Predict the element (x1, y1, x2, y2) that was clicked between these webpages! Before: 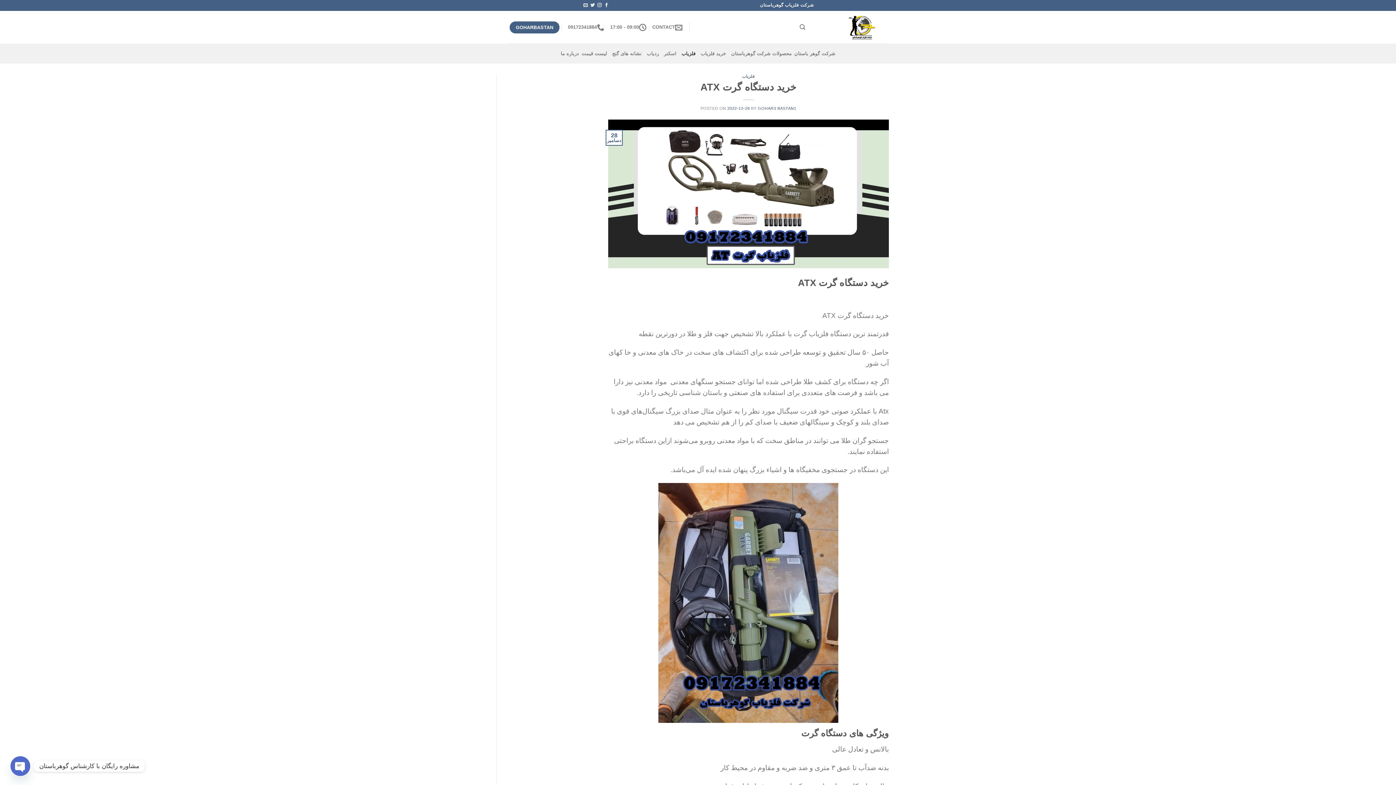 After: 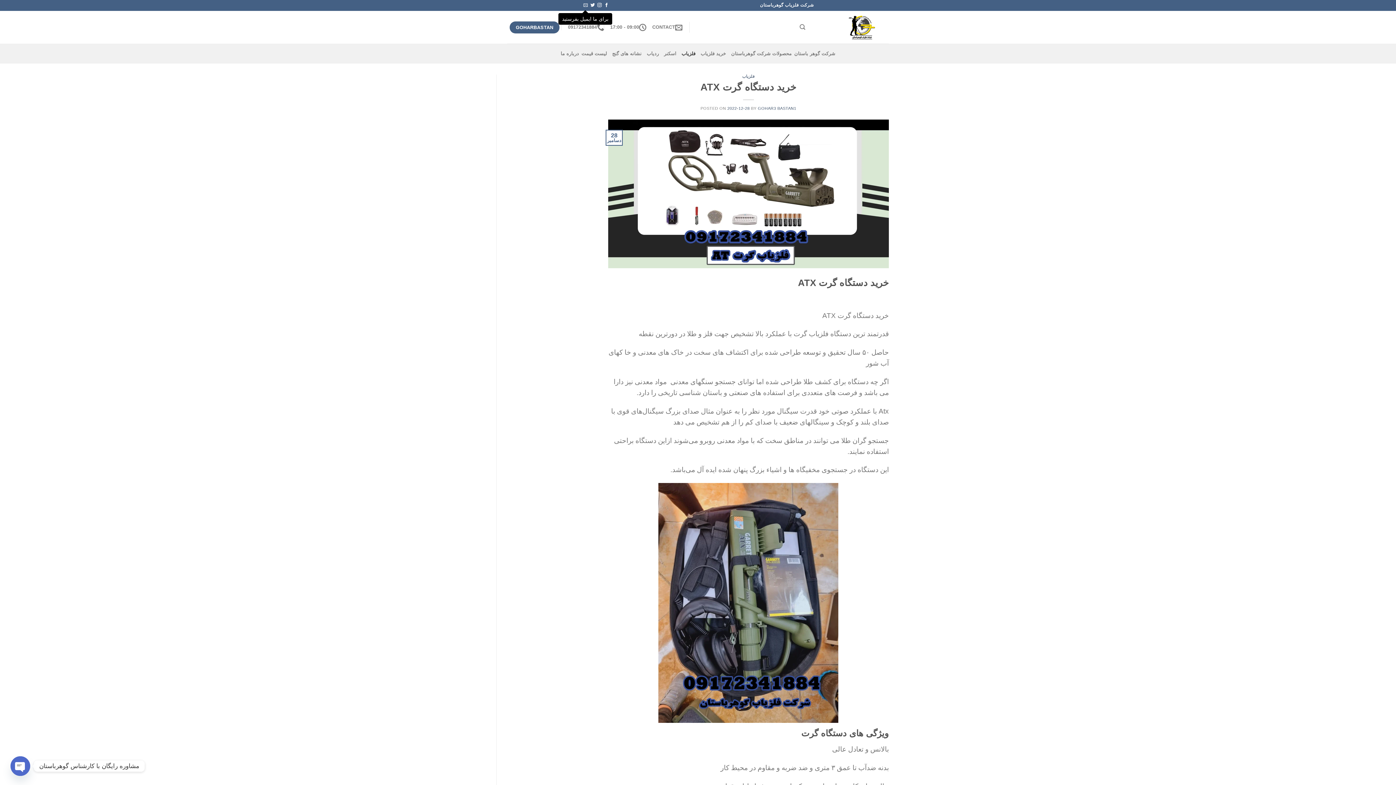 Action: label: برای ما ایمیل بفرستید bbox: (583, 2, 587, 7)